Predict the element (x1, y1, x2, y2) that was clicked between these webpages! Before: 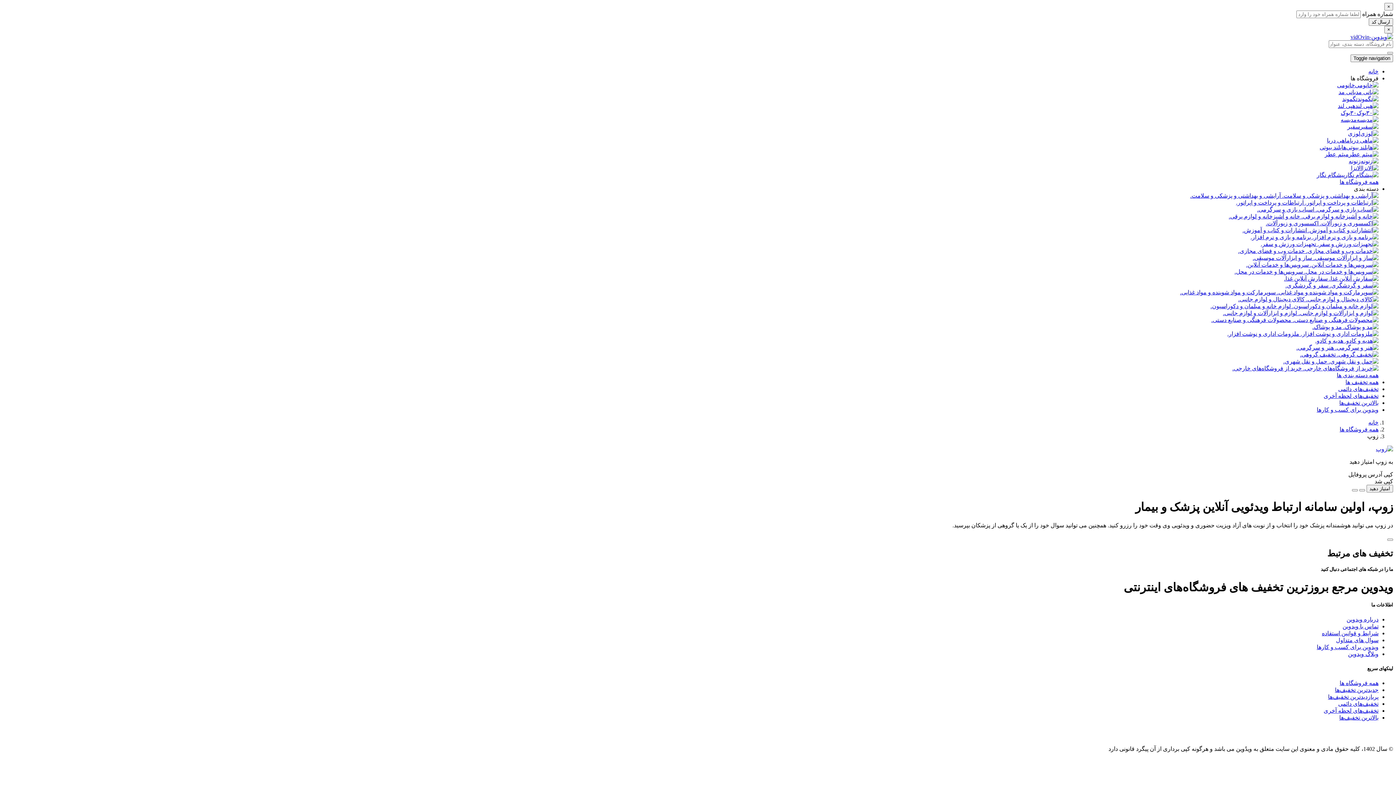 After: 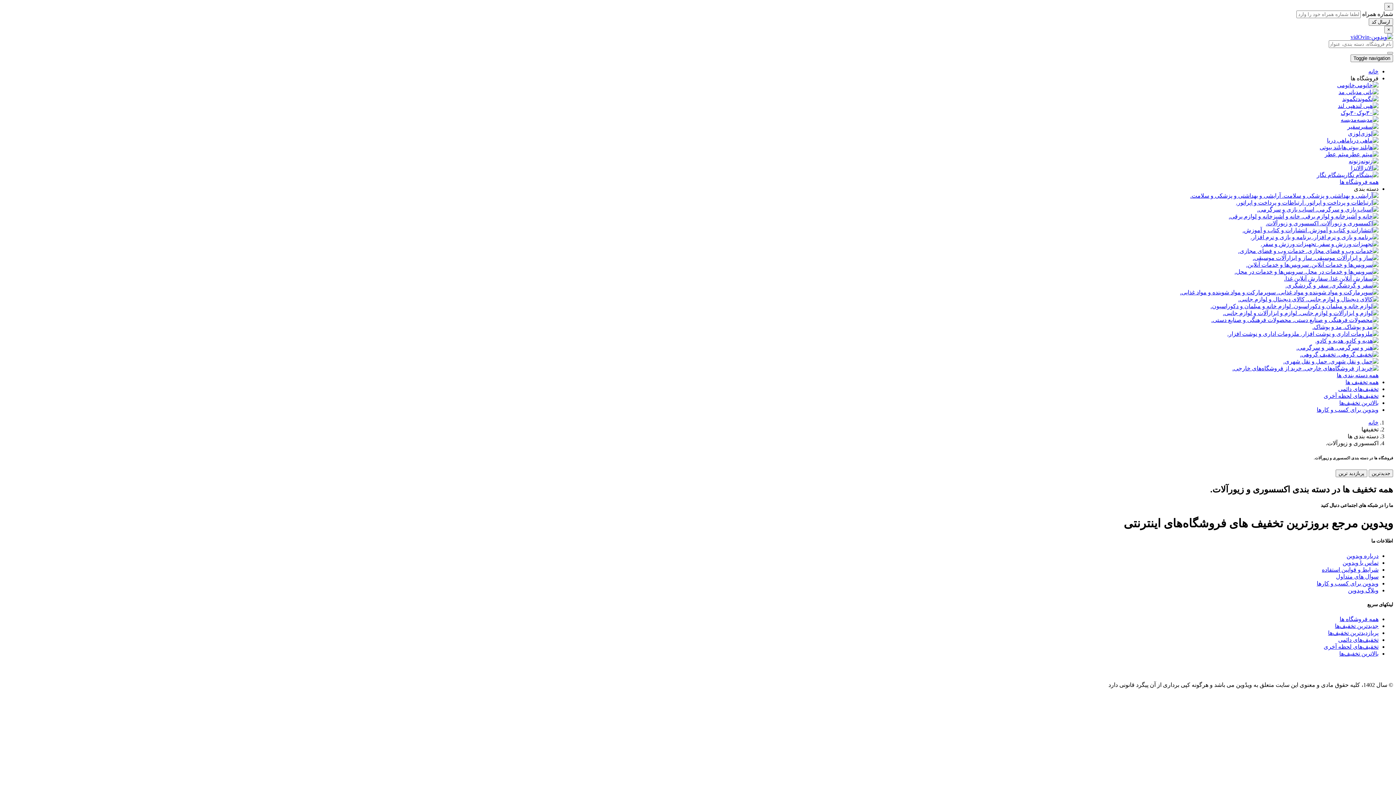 Action: label:  اکسسوری و زیورآلات. bbox: (1266, 220, 1378, 226)